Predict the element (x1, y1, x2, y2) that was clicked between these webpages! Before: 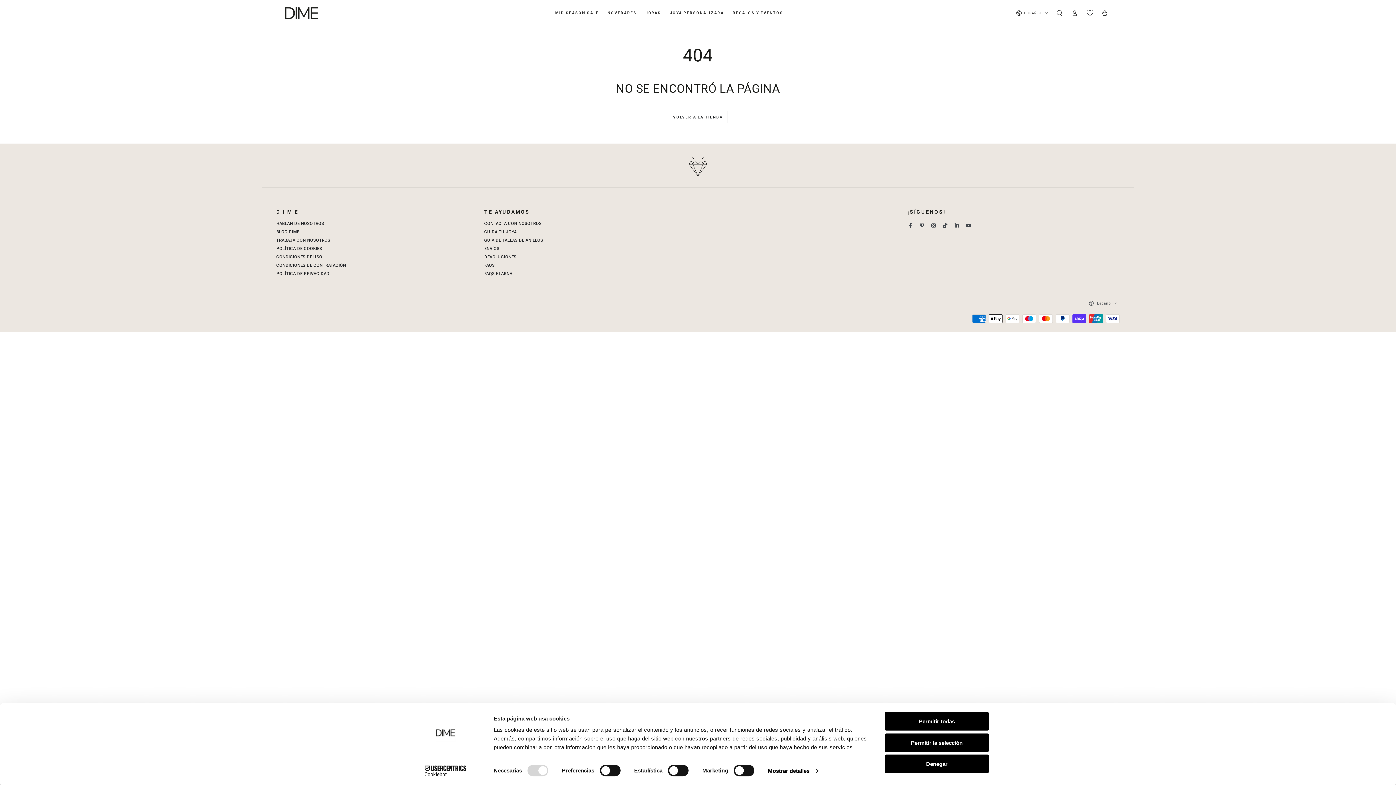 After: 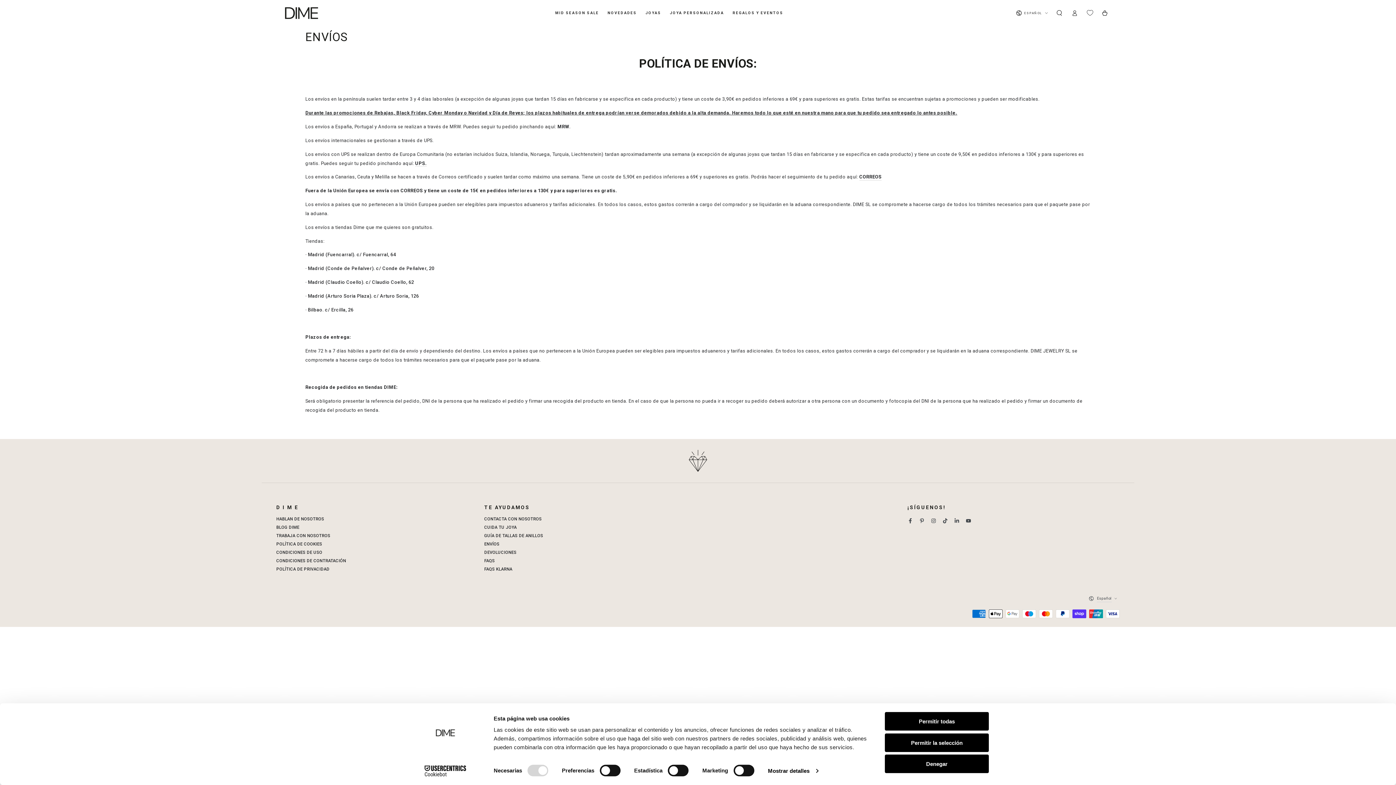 Action: label: ENVÍOS bbox: (484, 246, 501, 251)